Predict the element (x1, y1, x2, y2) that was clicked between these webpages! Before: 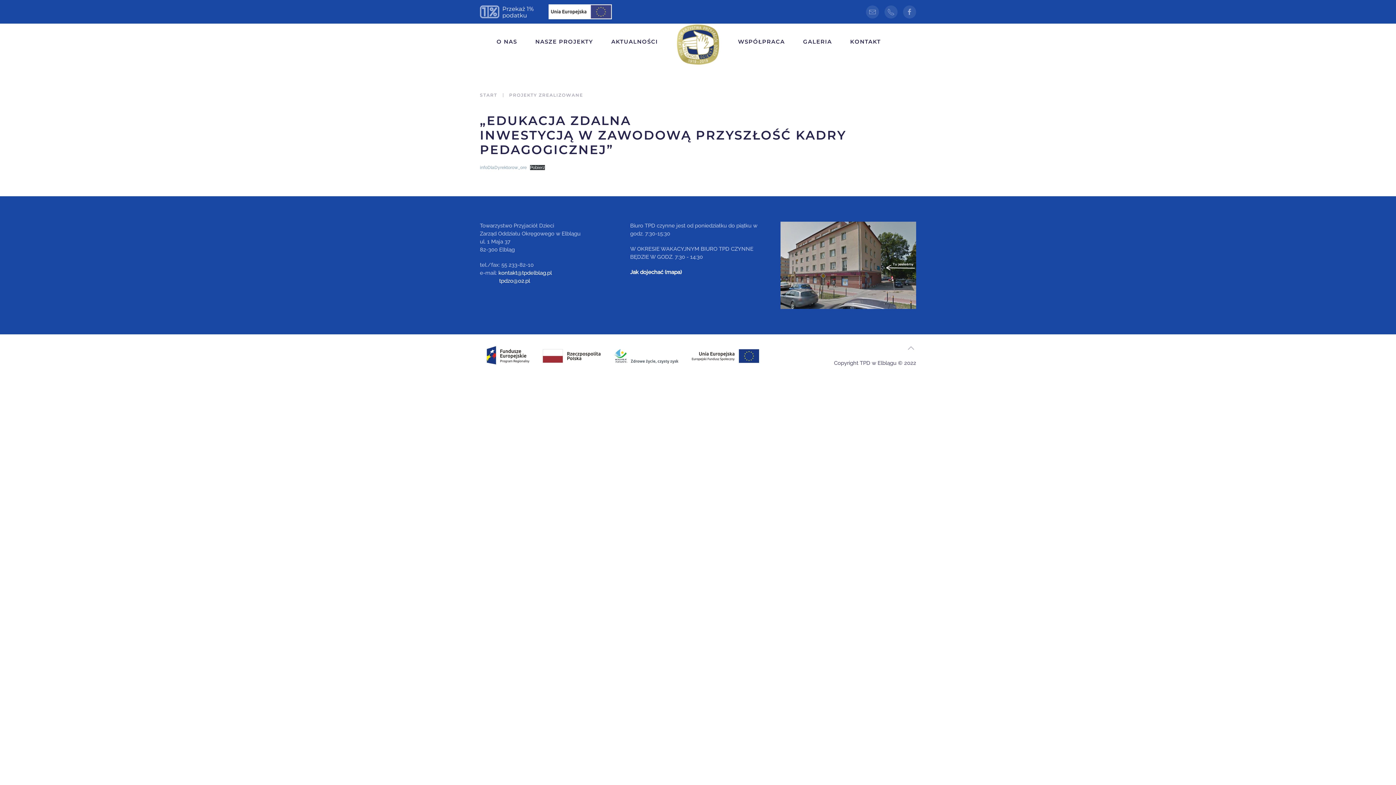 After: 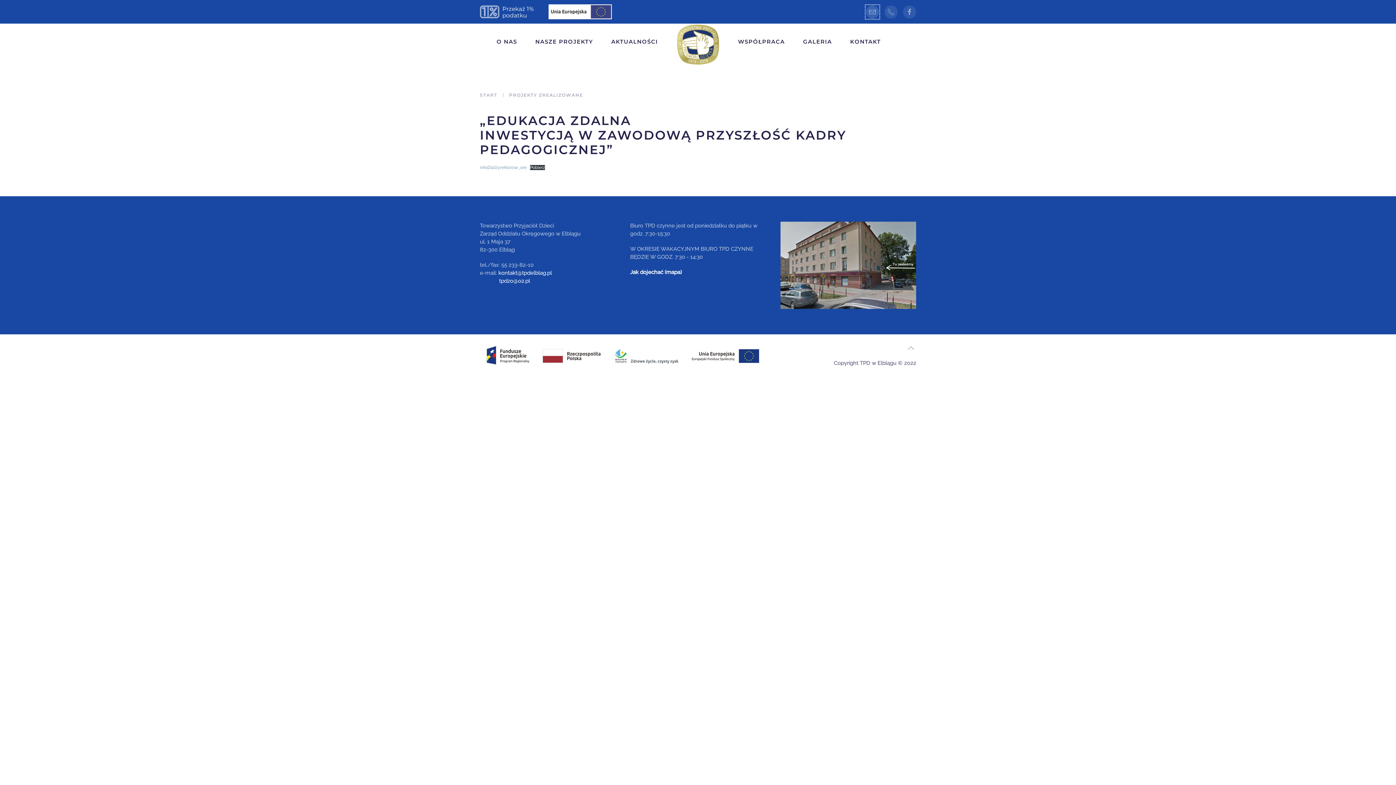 Action: bbox: (866, 5, 879, 18)